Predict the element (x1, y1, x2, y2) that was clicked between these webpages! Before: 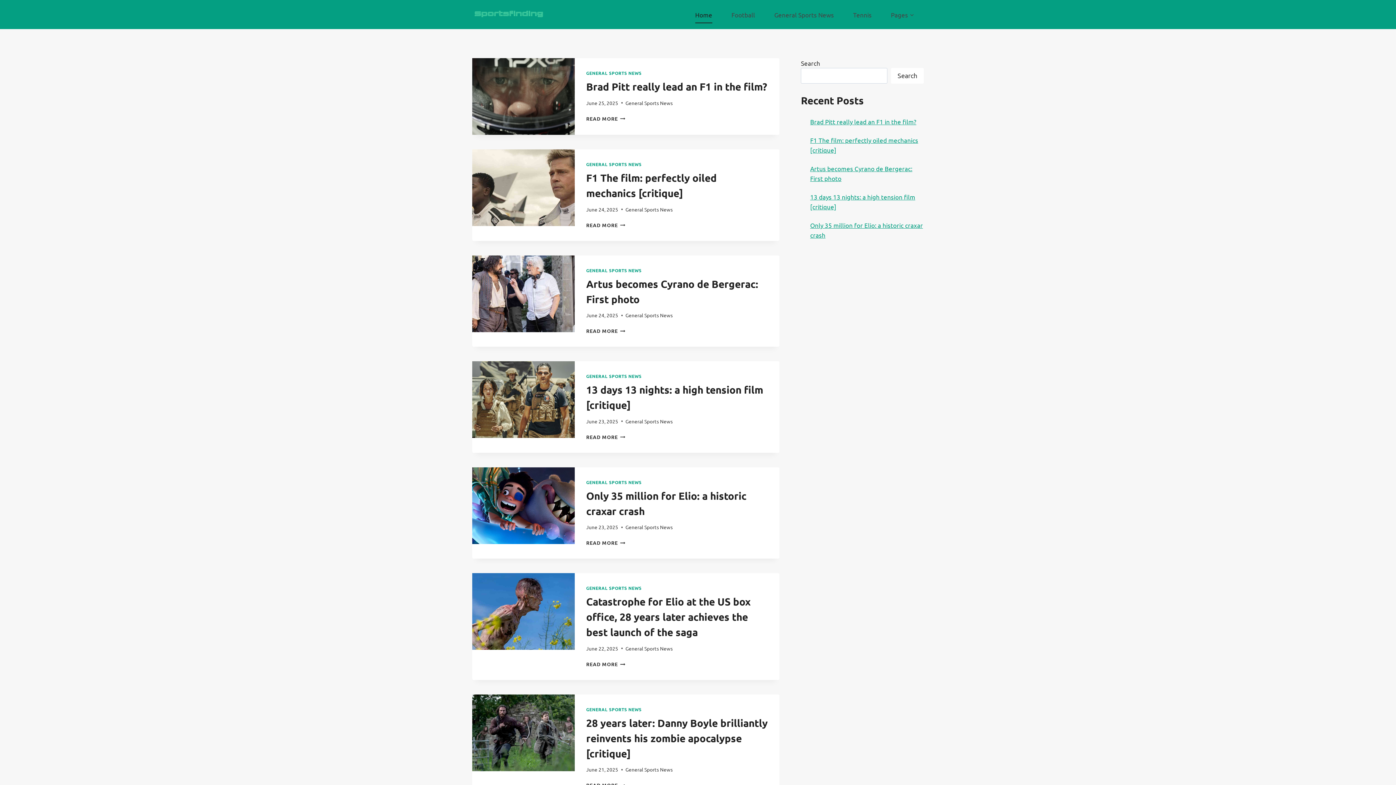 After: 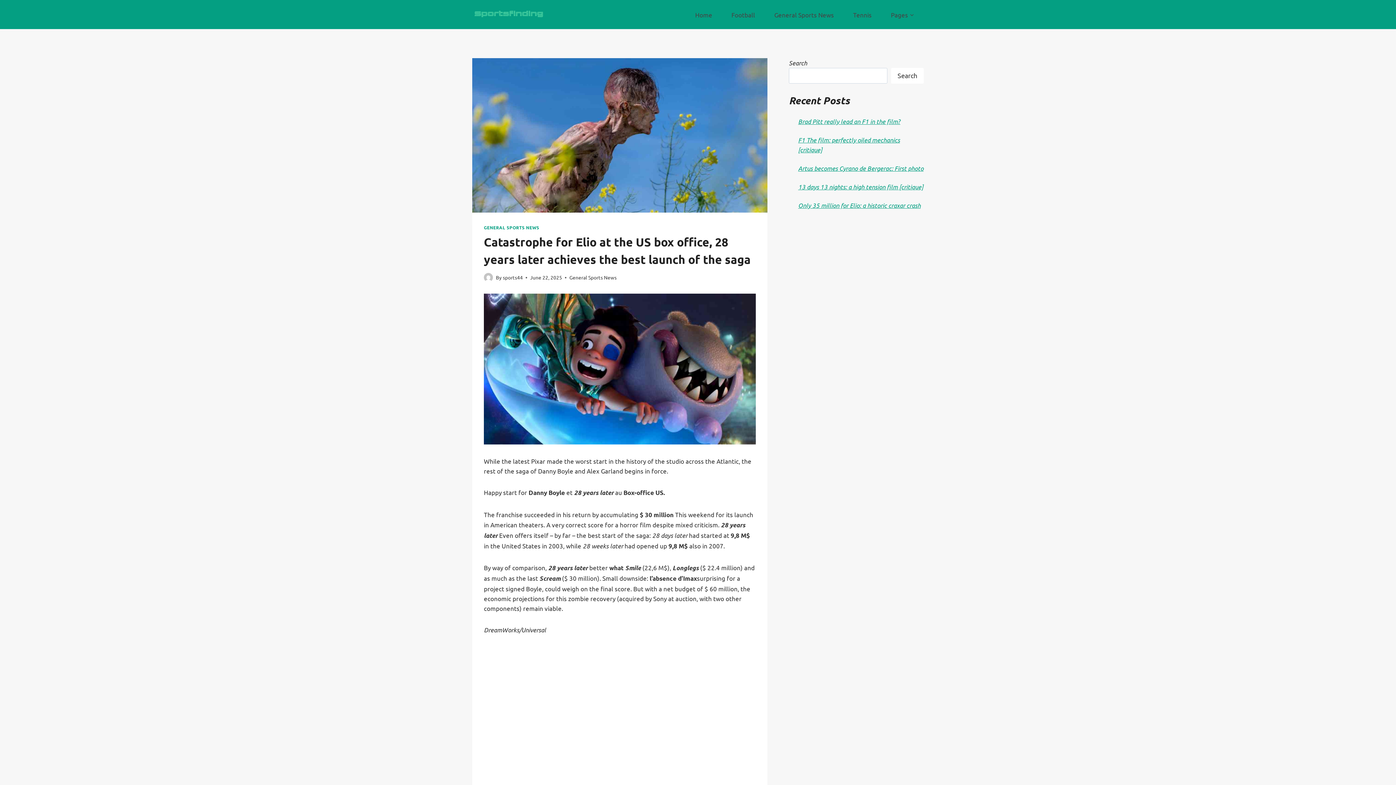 Action: label: READ MORE
CATASTROPHE FOR ELIO AT THE US BOX OFFICE, 28 YEARS LATER ACHIEVES THE BEST LAUNCH OF THE SAGA bbox: (586, 661, 625, 667)